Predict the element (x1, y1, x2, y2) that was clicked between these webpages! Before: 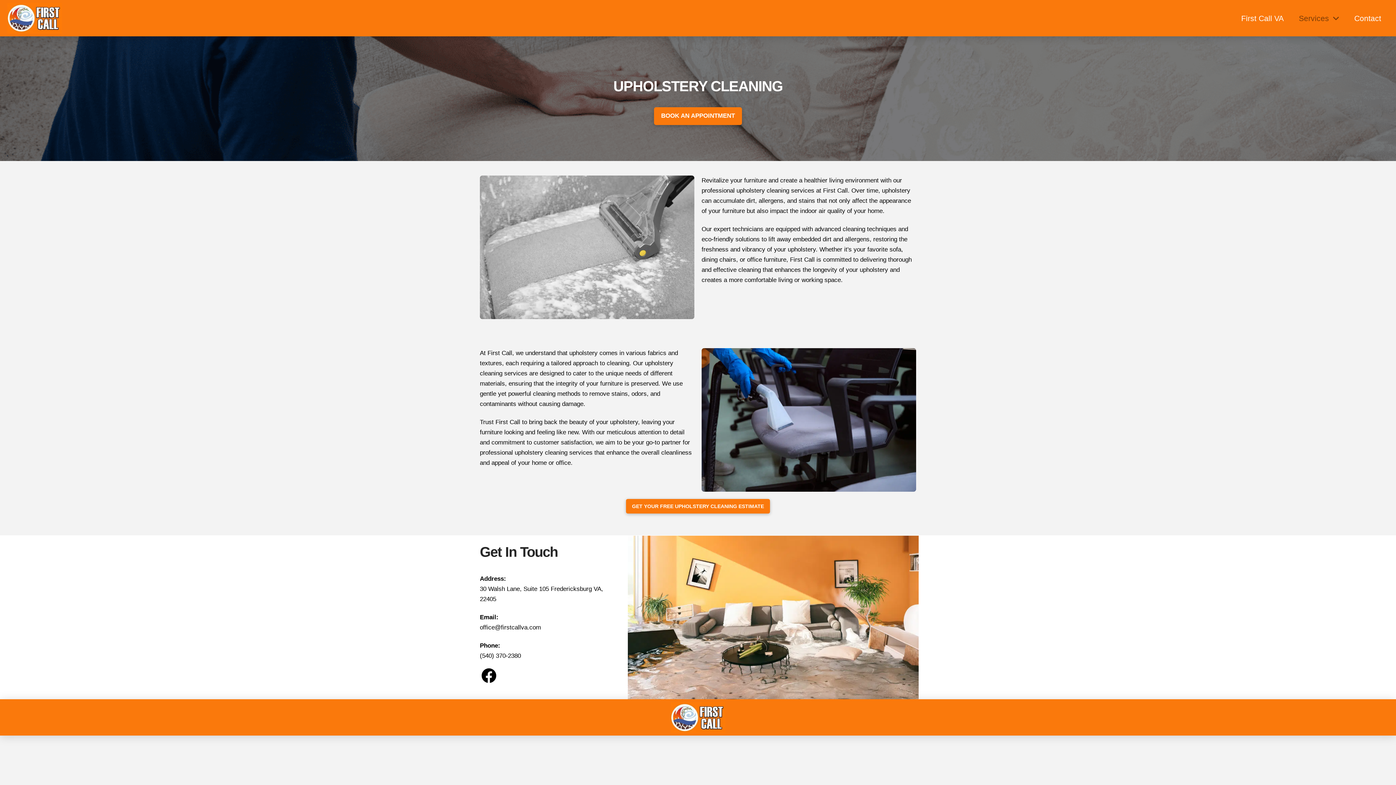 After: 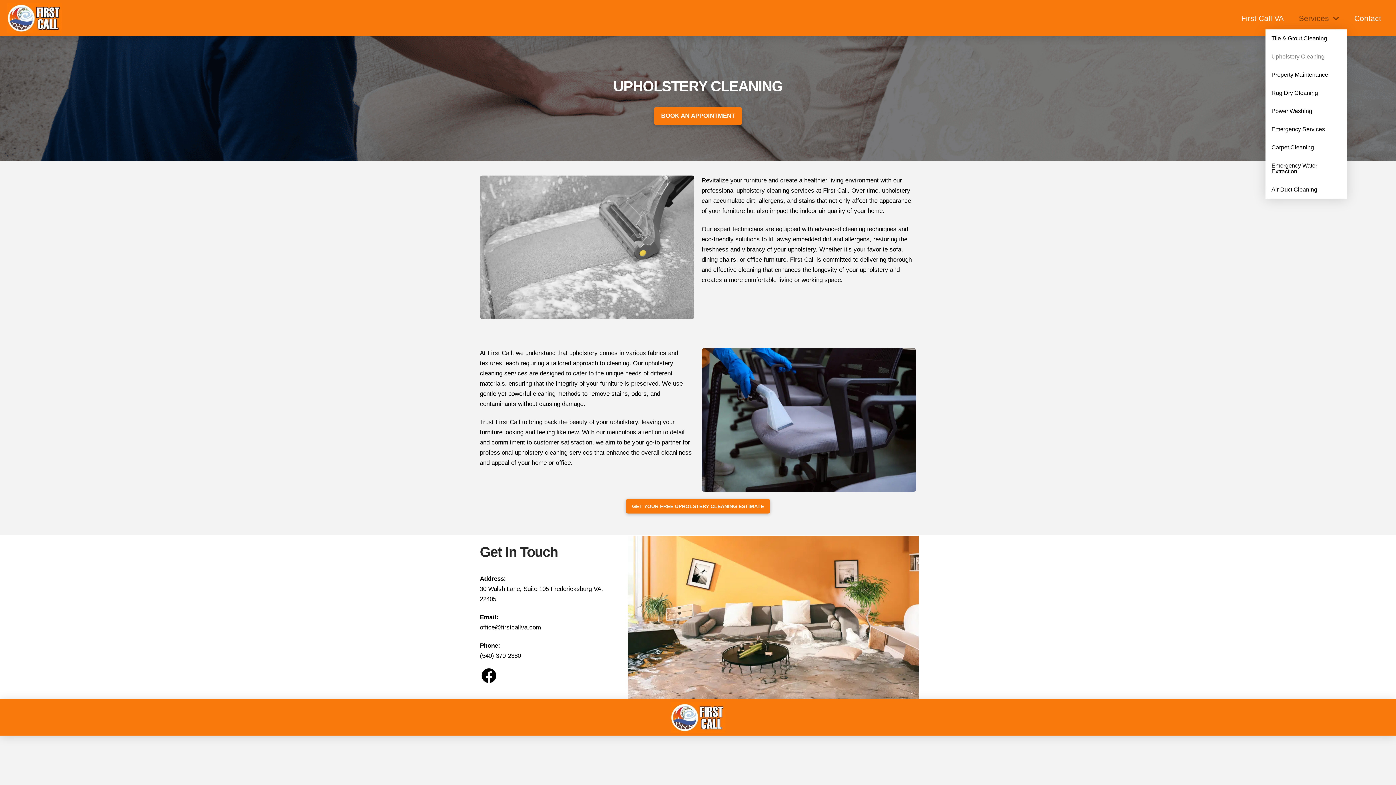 Action: bbox: (1291, 6, 1347, 29) label: Services